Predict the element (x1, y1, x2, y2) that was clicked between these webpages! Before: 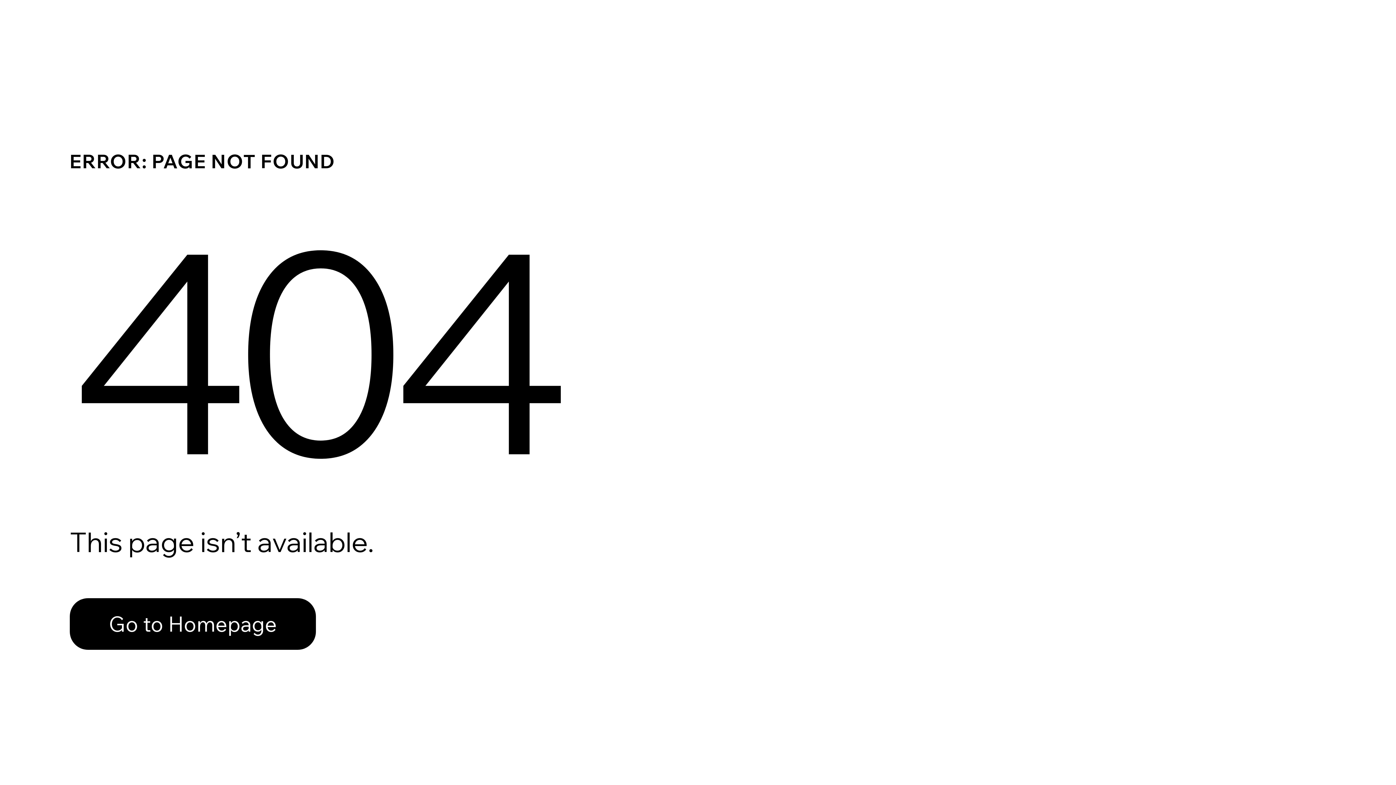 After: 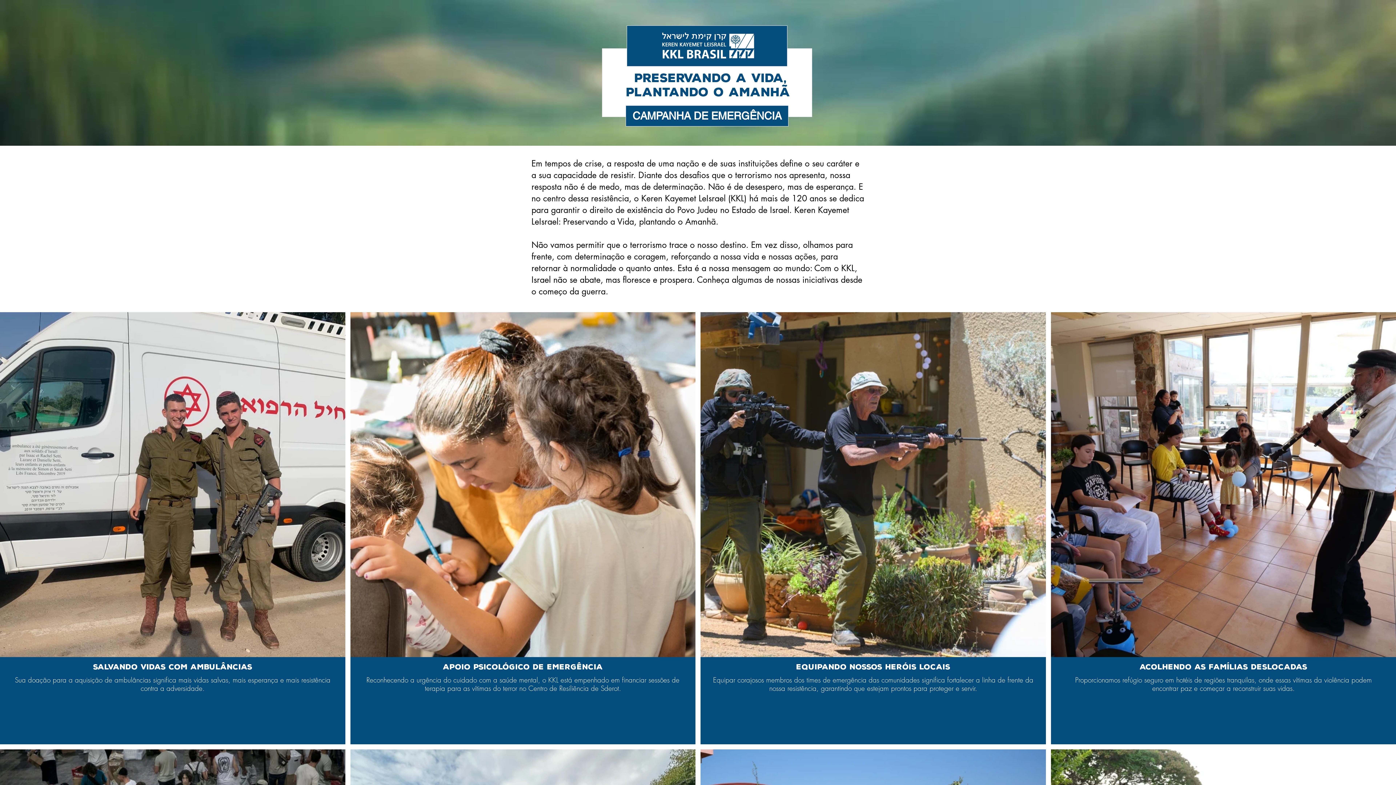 Action: bbox: (69, 582, 768, 659) label: Go to Homepage